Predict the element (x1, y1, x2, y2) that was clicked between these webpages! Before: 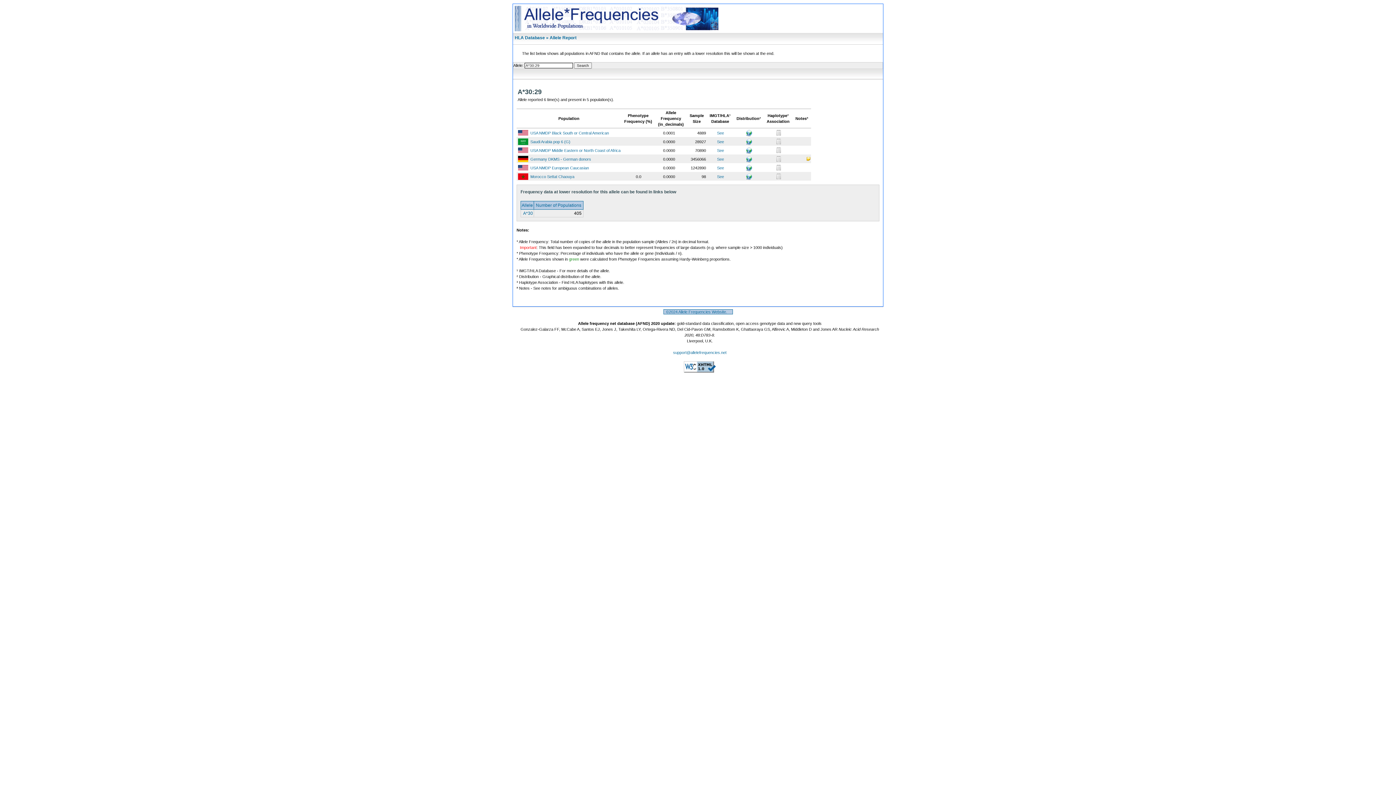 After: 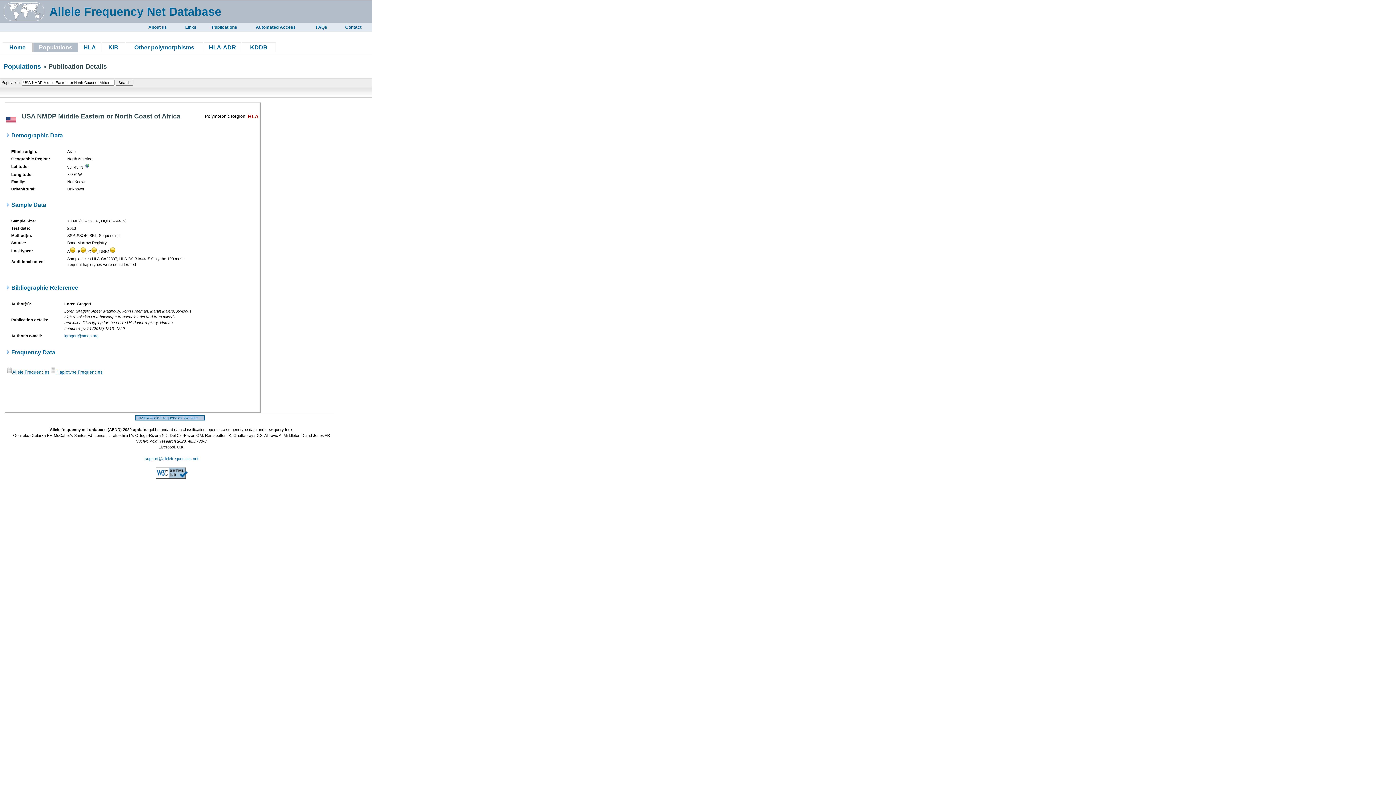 Action: bbox: (530, 148, 620, 152) label: USA NMDP Middle Eastern or North Coast of Africa